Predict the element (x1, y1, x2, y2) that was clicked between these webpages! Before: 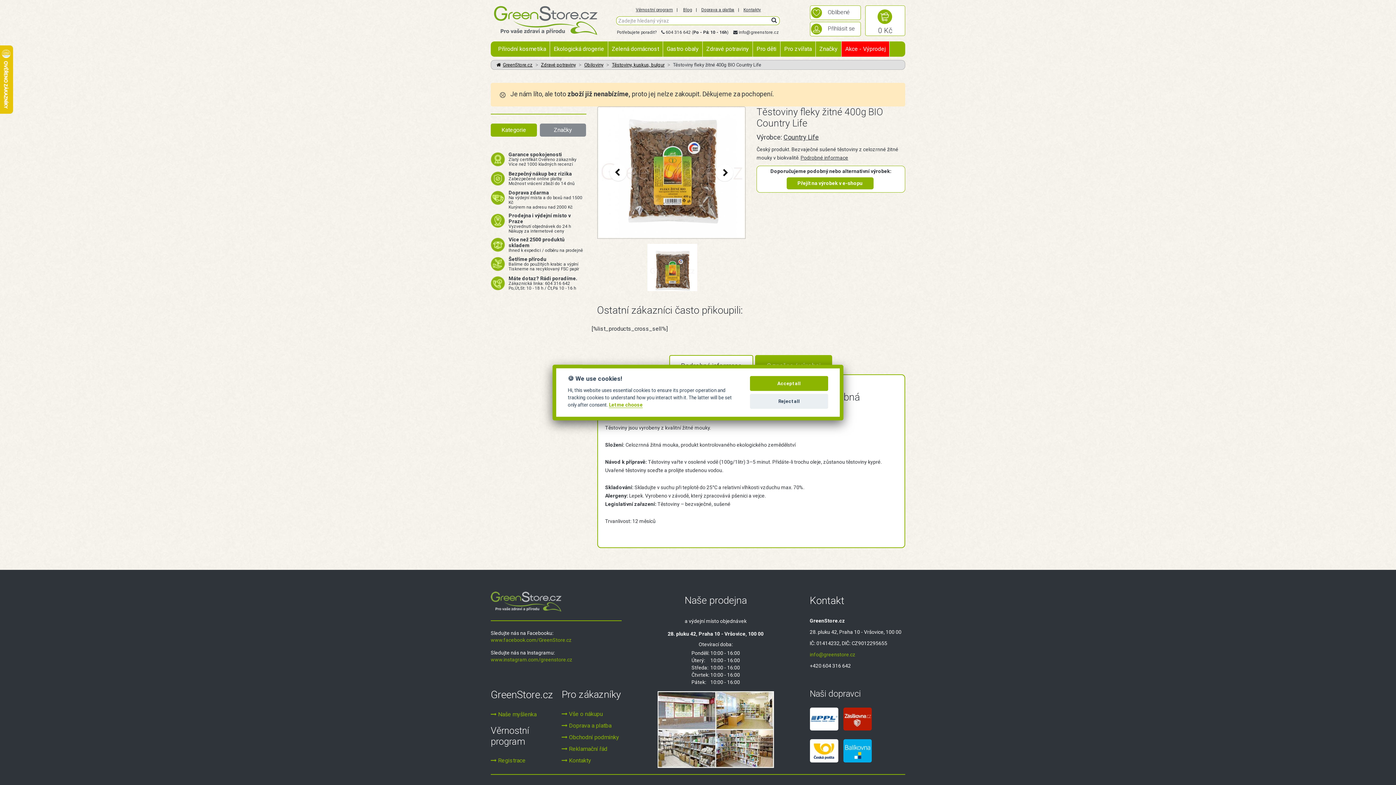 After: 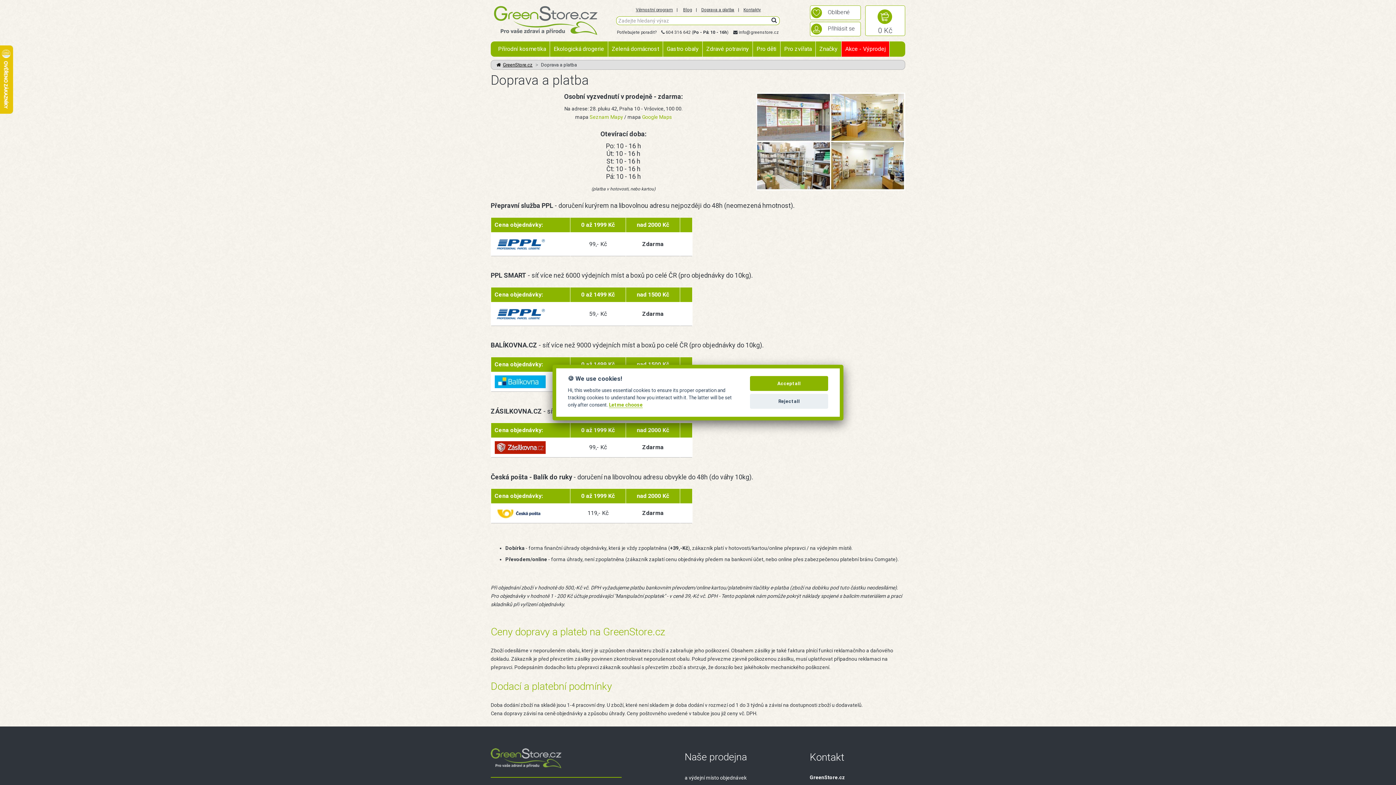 Action: bbox: (810, 708, 838, 731)